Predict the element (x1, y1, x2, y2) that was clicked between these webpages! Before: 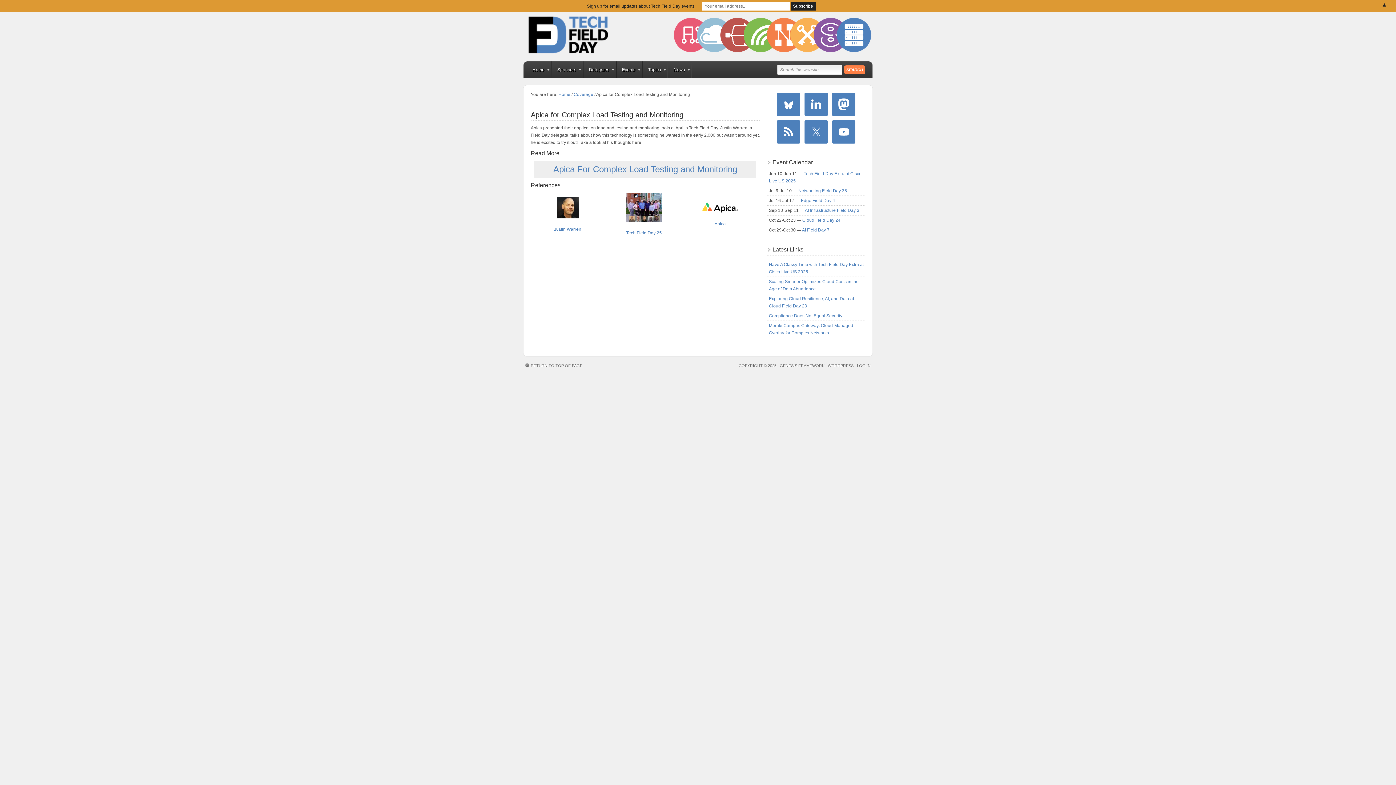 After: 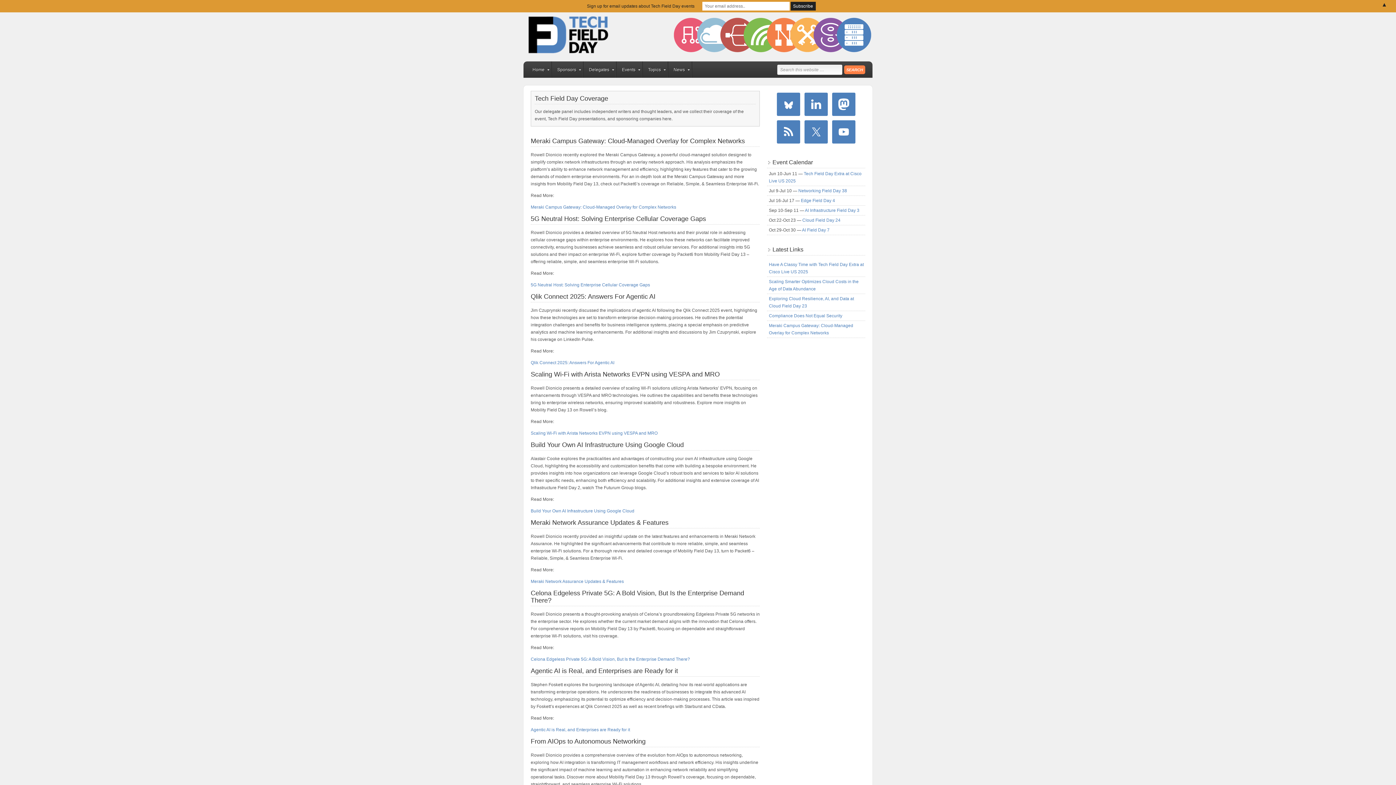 Action: bbox: (573, 92, 593, 97) label: Coverage